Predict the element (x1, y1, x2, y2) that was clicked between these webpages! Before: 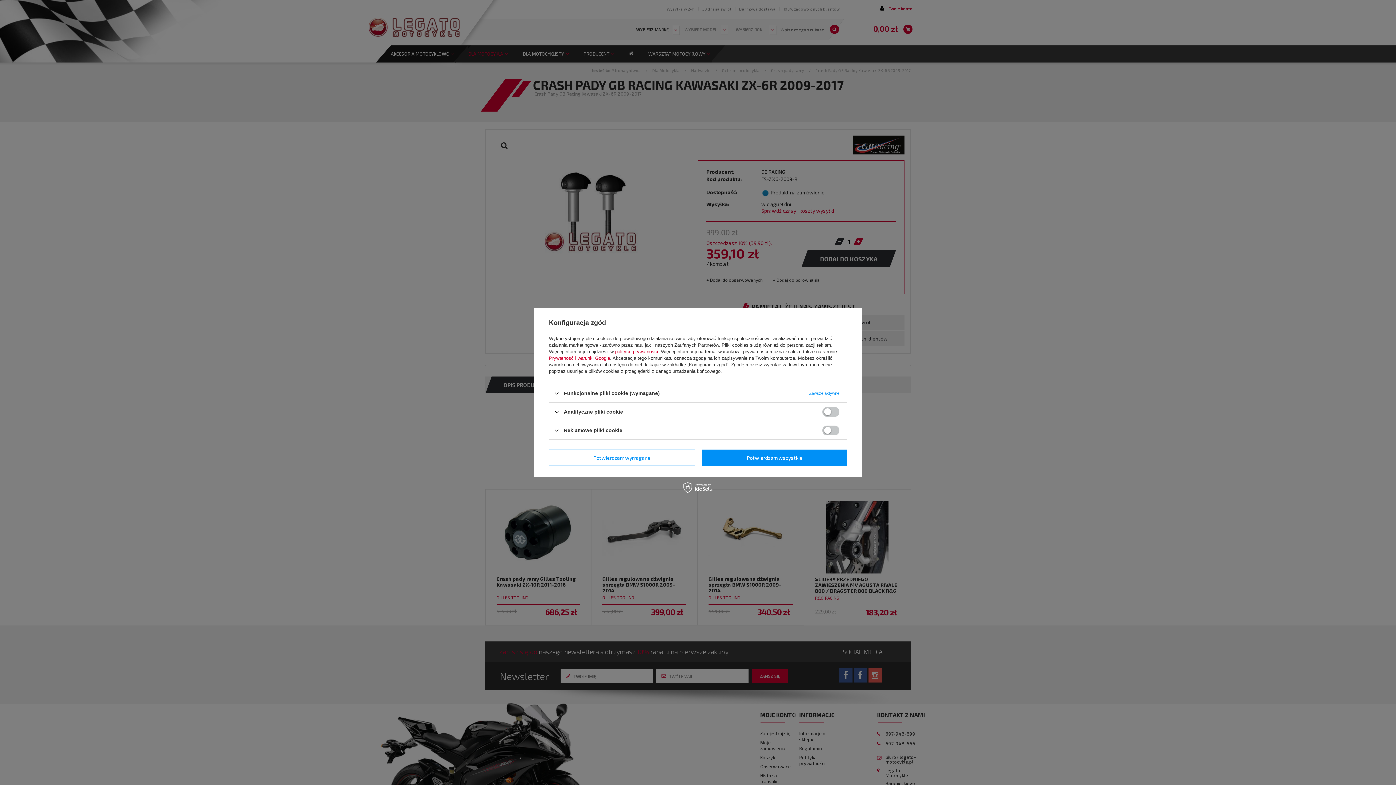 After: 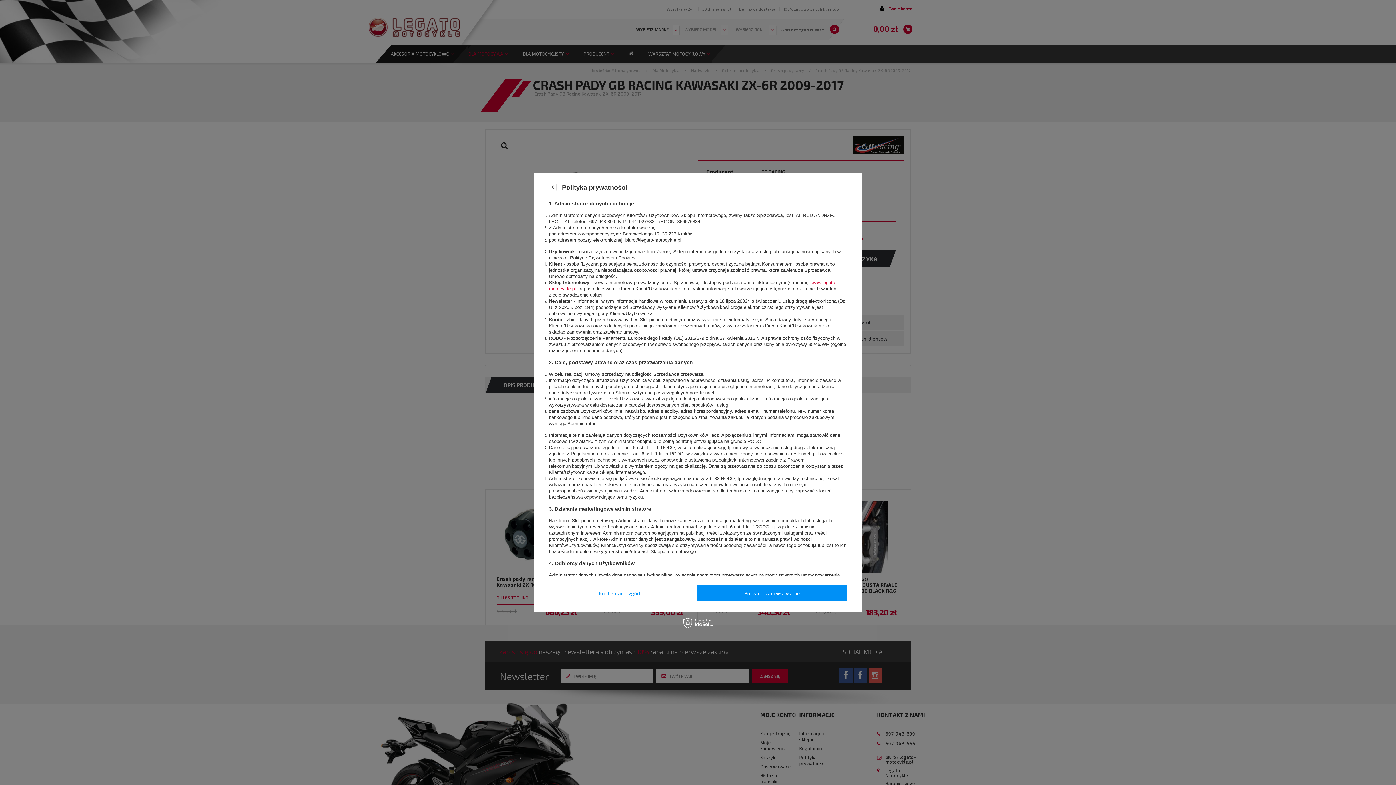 Action: bbox: (615, 349, 658, 354) label: polityce prywatności